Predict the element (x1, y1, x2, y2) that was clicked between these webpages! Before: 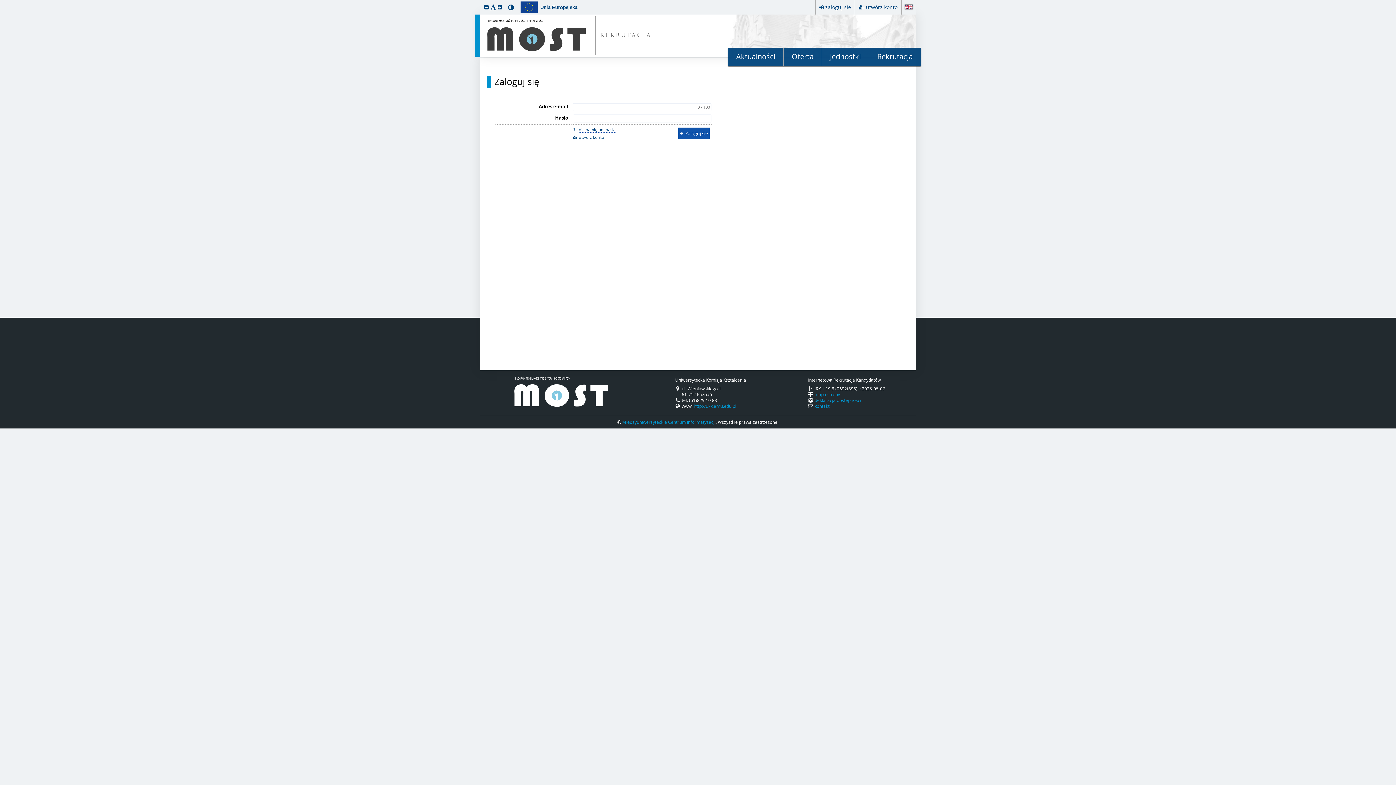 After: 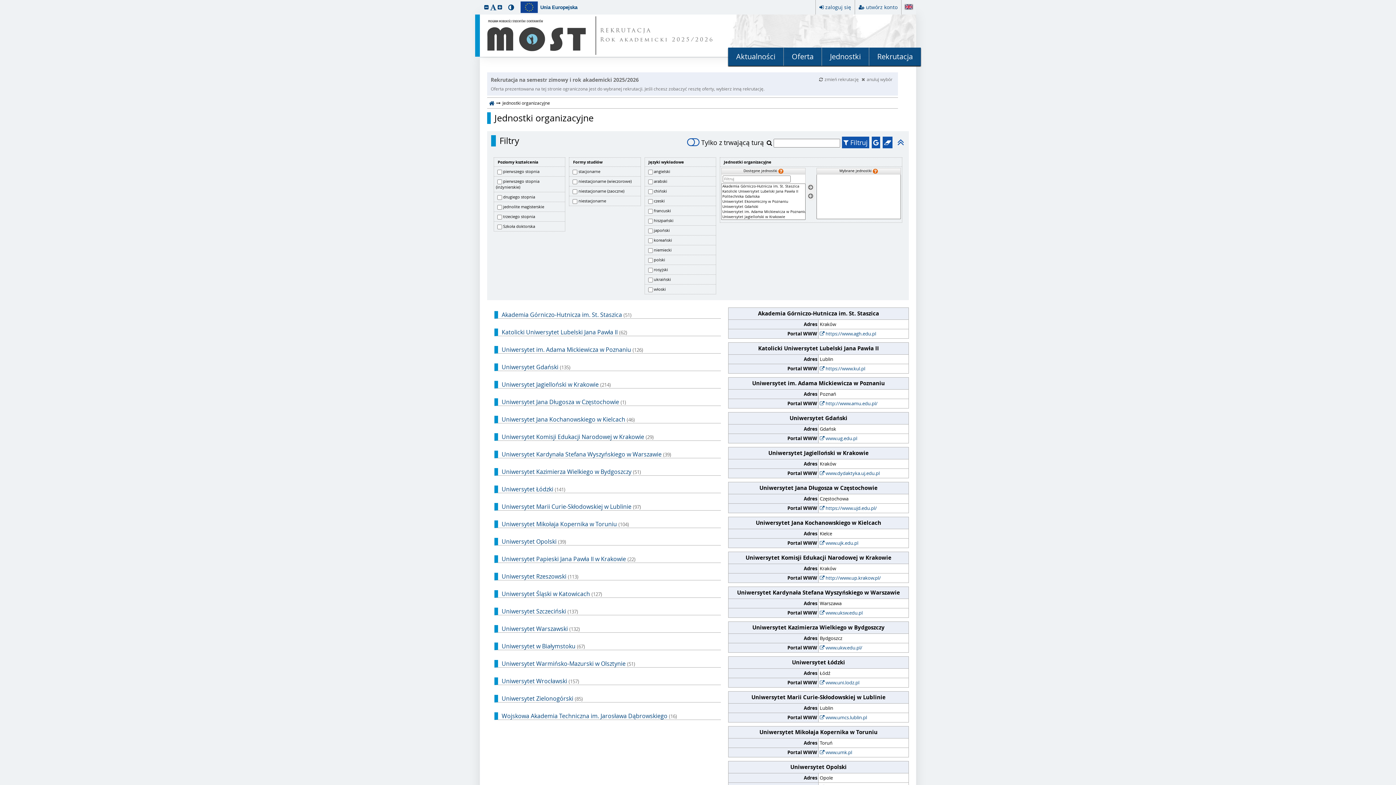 Action: label: Jednostki bbox: (822, 47, 869, 65)